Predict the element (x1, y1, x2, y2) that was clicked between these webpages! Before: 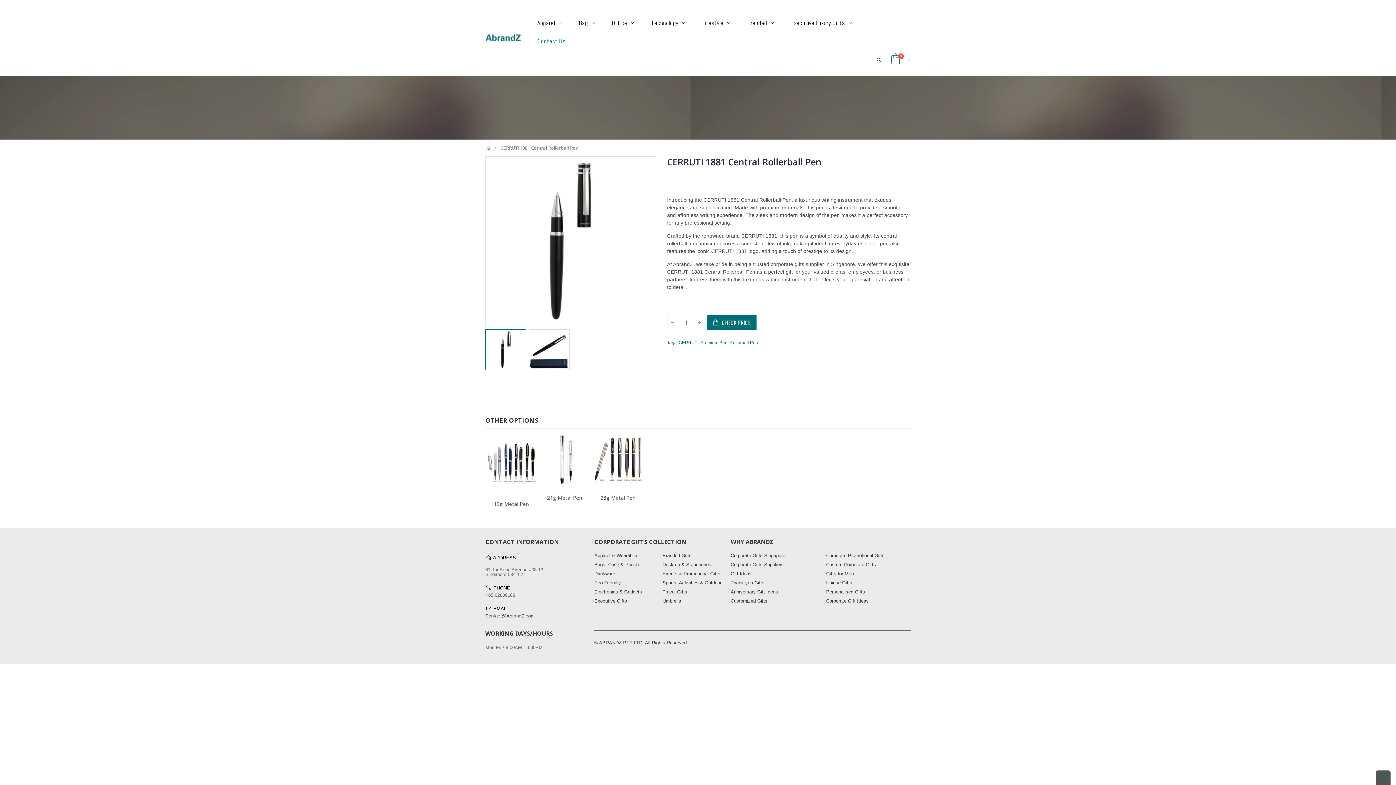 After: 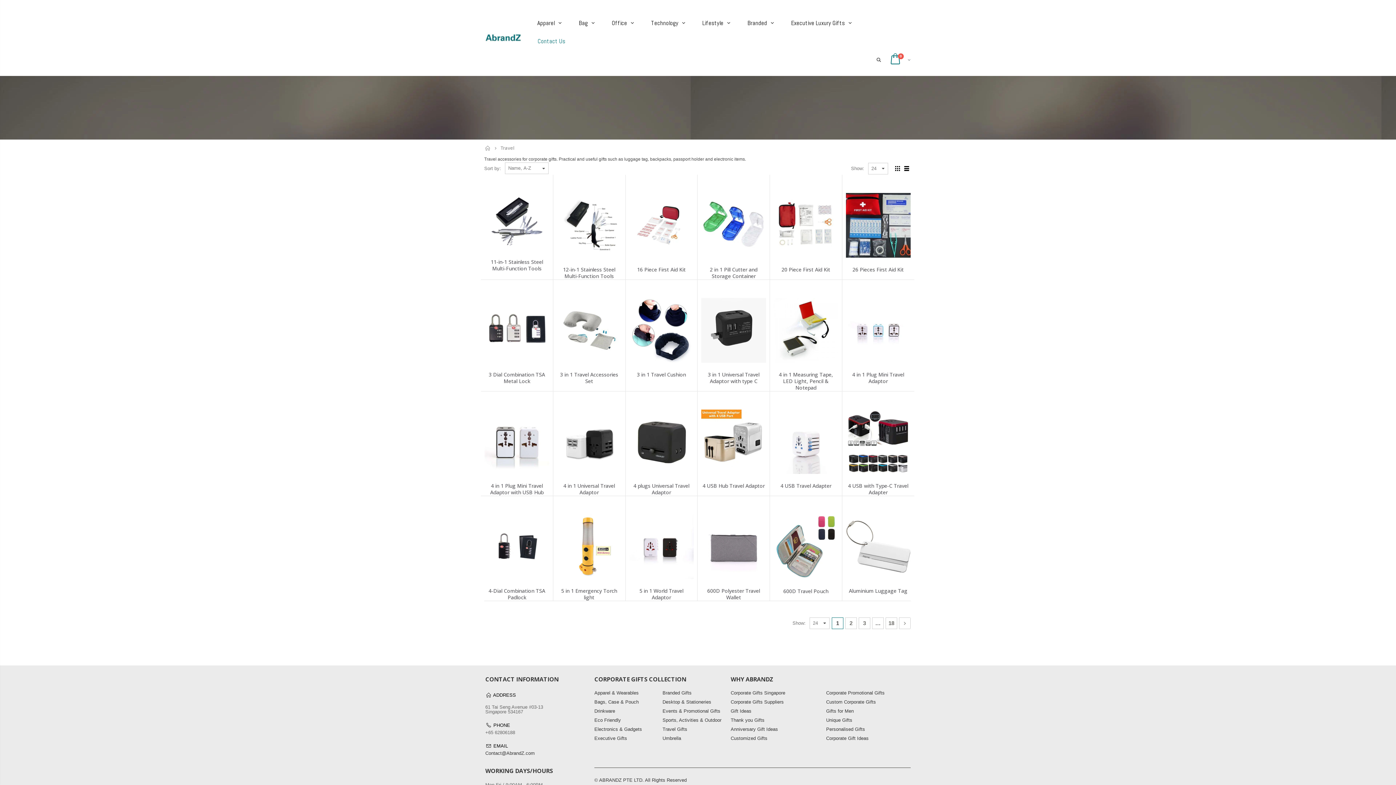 Action: bbox: (662, 589, 687, 594) label: Travel Gifts